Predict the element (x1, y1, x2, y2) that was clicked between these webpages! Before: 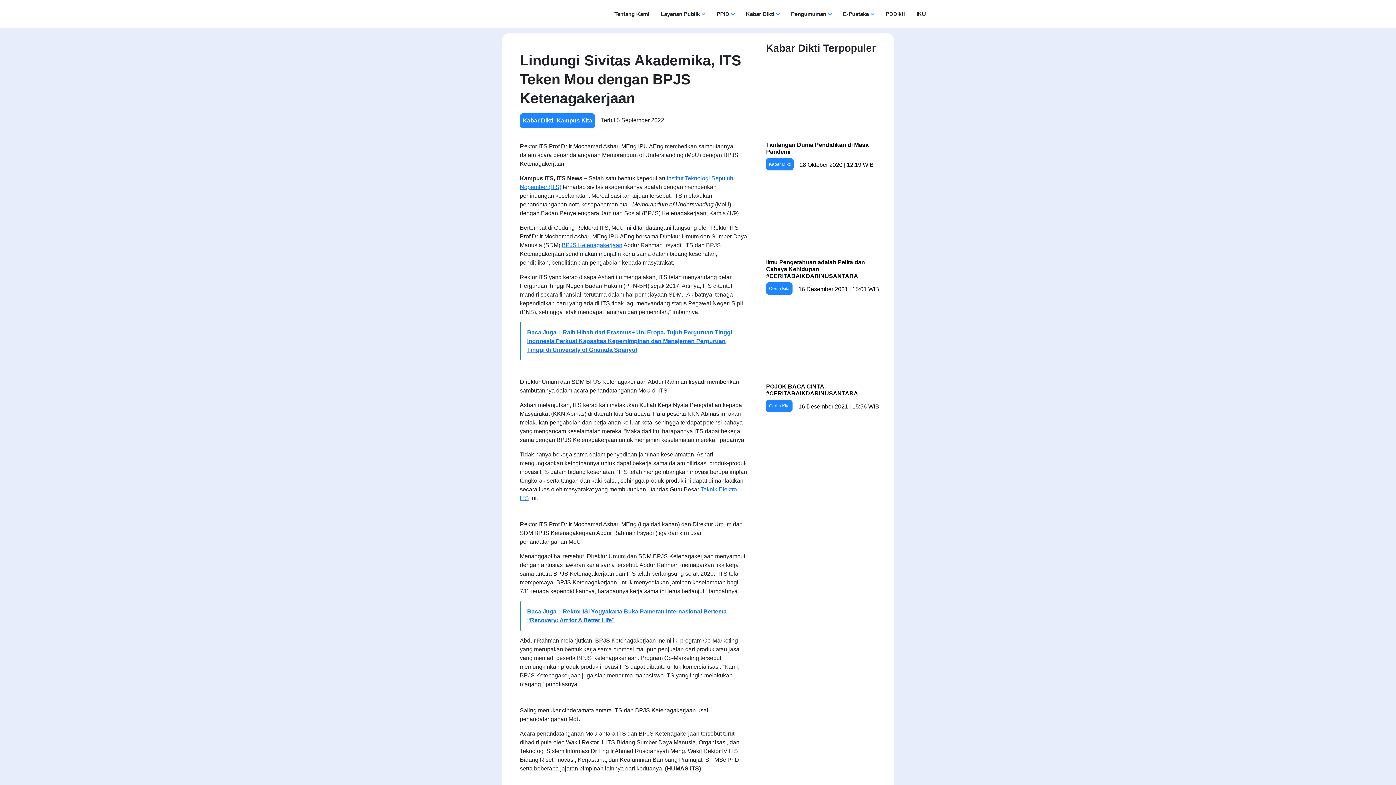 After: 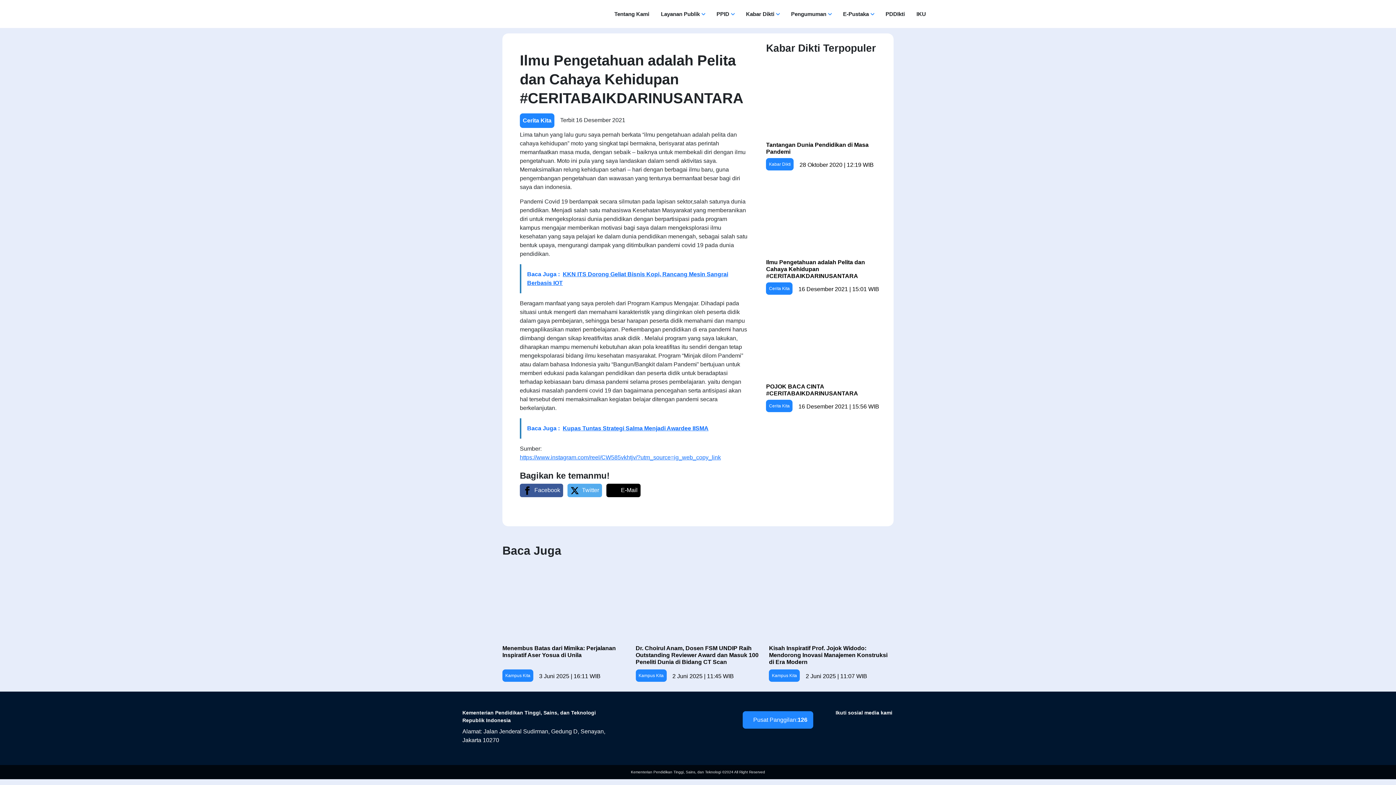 Action: bbox: (766, 180, 885, 296) label: Ilmu Pengetahuan adalah Pelita dan Cahaya Kehidupan #CERITABAIKDARINUSANTARA
Cerita Kita
16 Desember 2021 | 15:01 WIB